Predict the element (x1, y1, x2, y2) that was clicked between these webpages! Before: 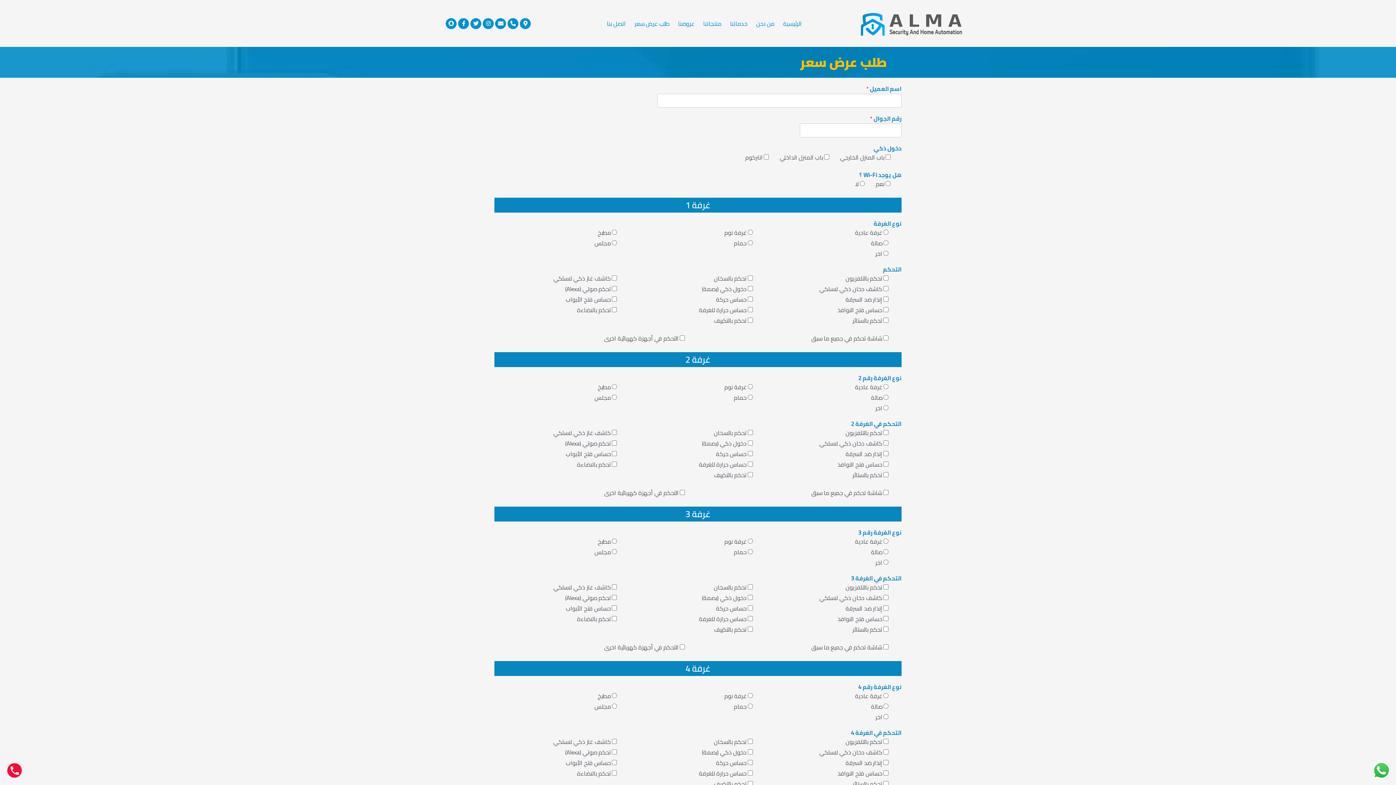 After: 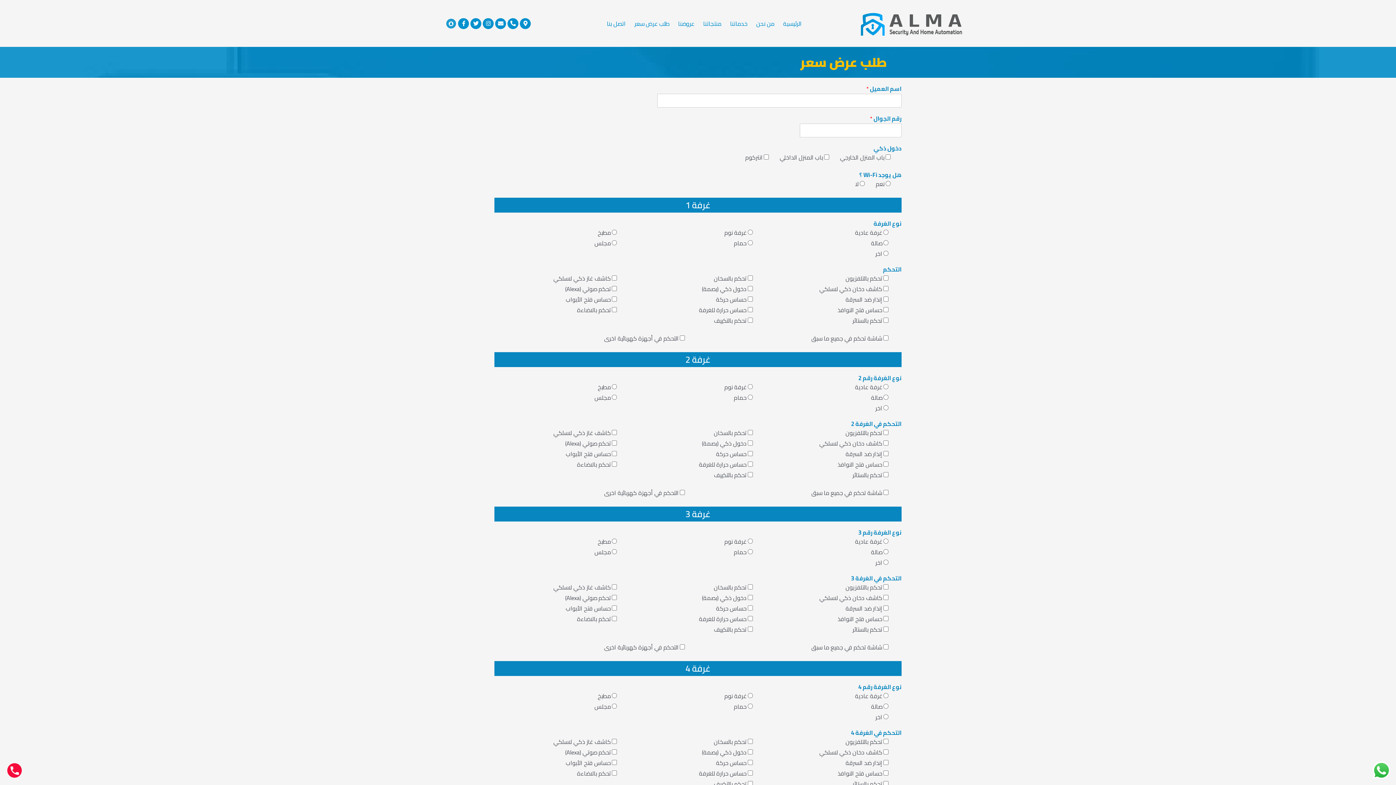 Action: label: Snapchat bbox: (445, 18, 456, 28)